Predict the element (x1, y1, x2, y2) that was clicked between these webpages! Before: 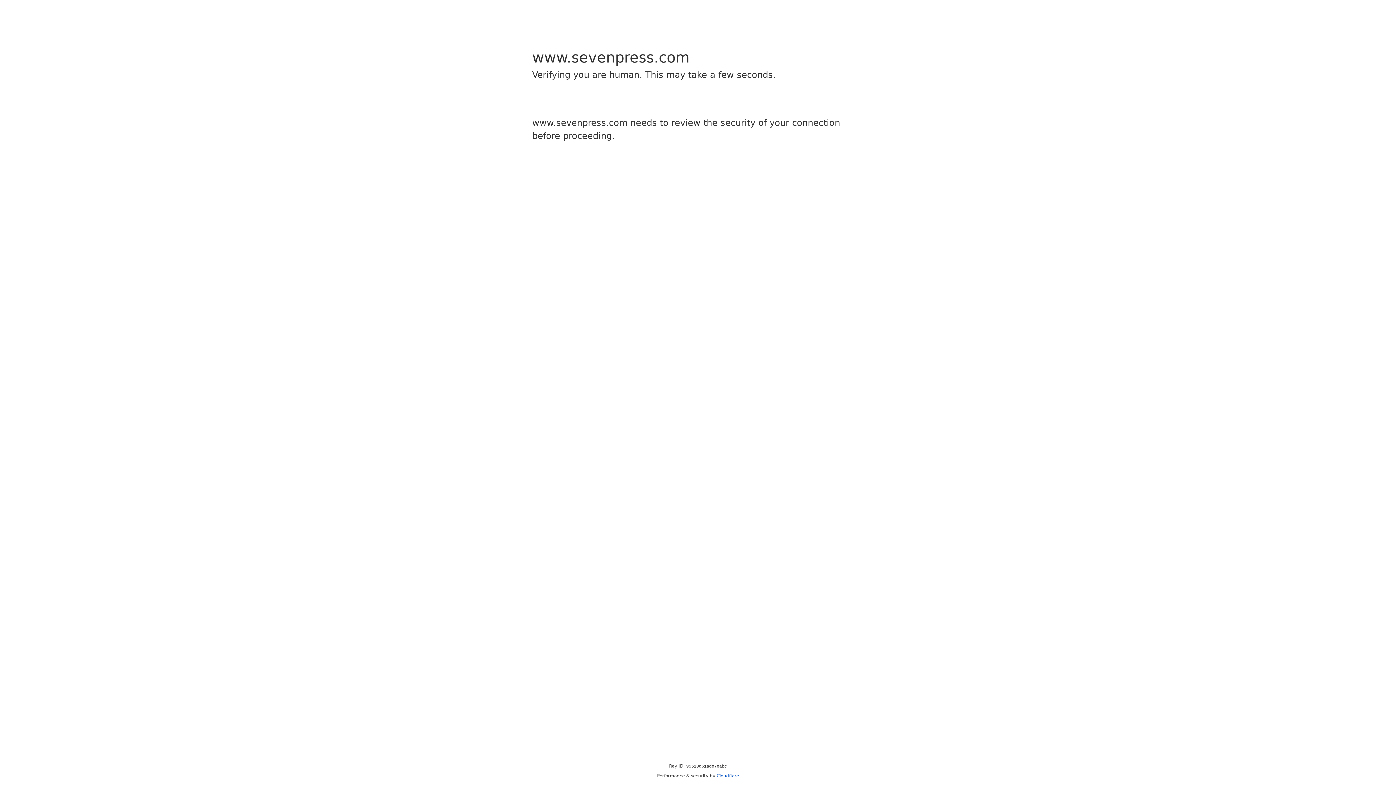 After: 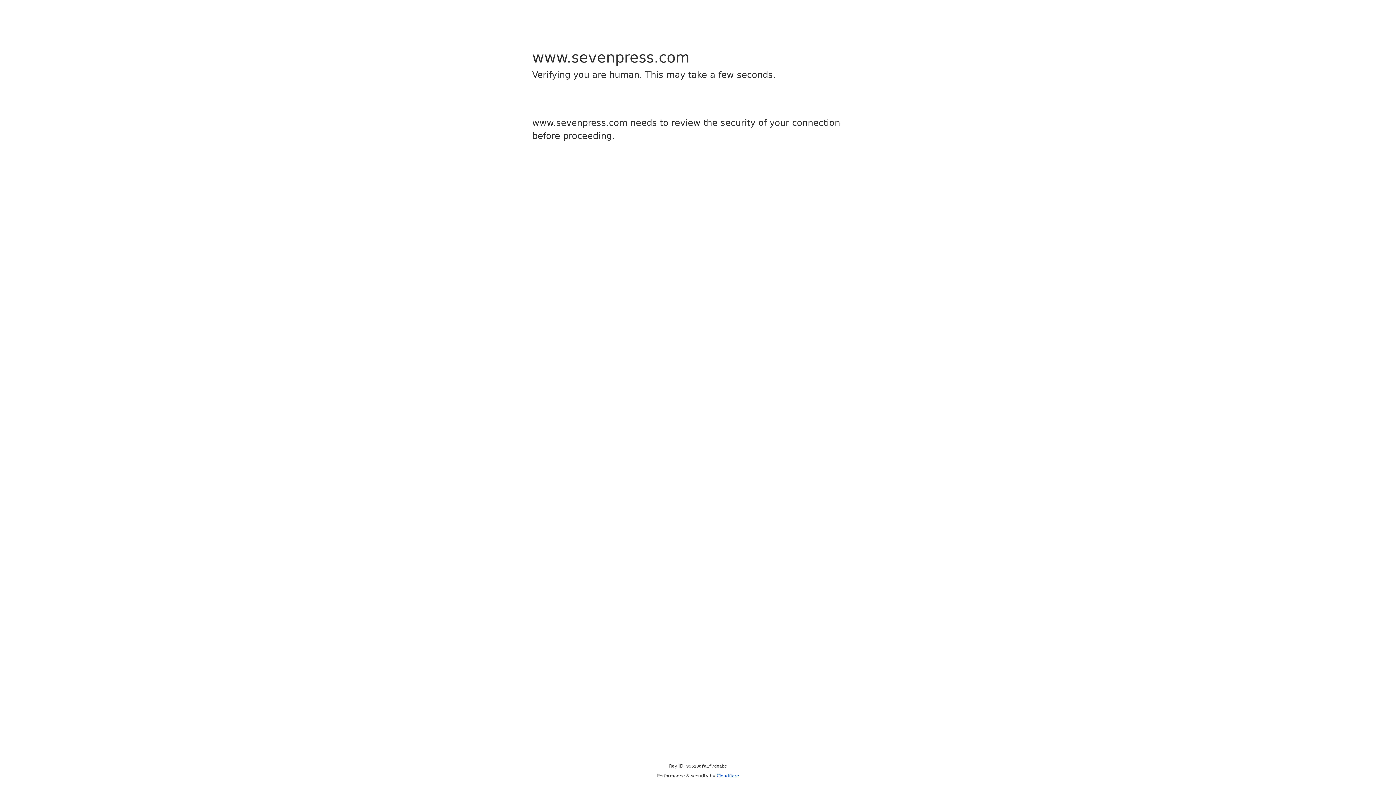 Action: label: Cloudflare bbox: (716, 773, 739, 778)